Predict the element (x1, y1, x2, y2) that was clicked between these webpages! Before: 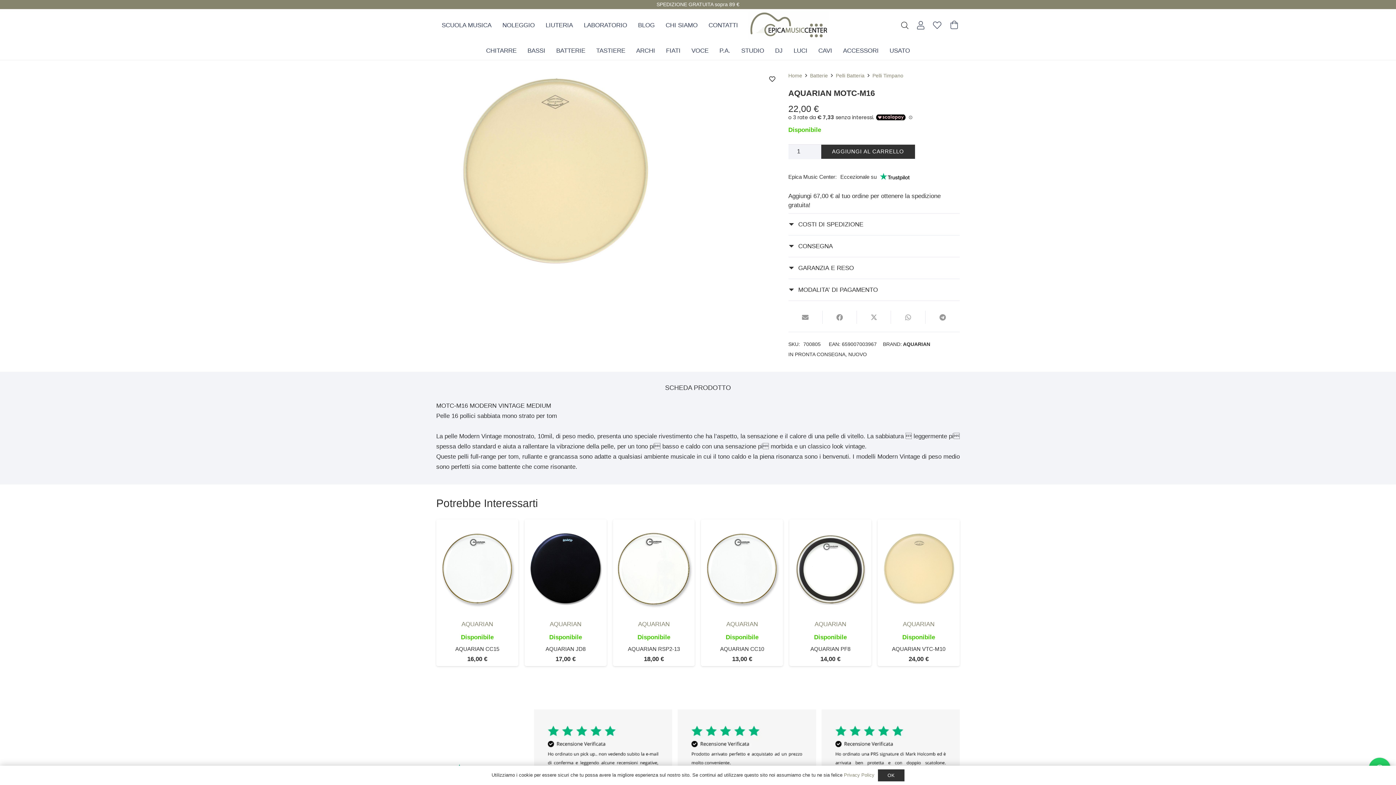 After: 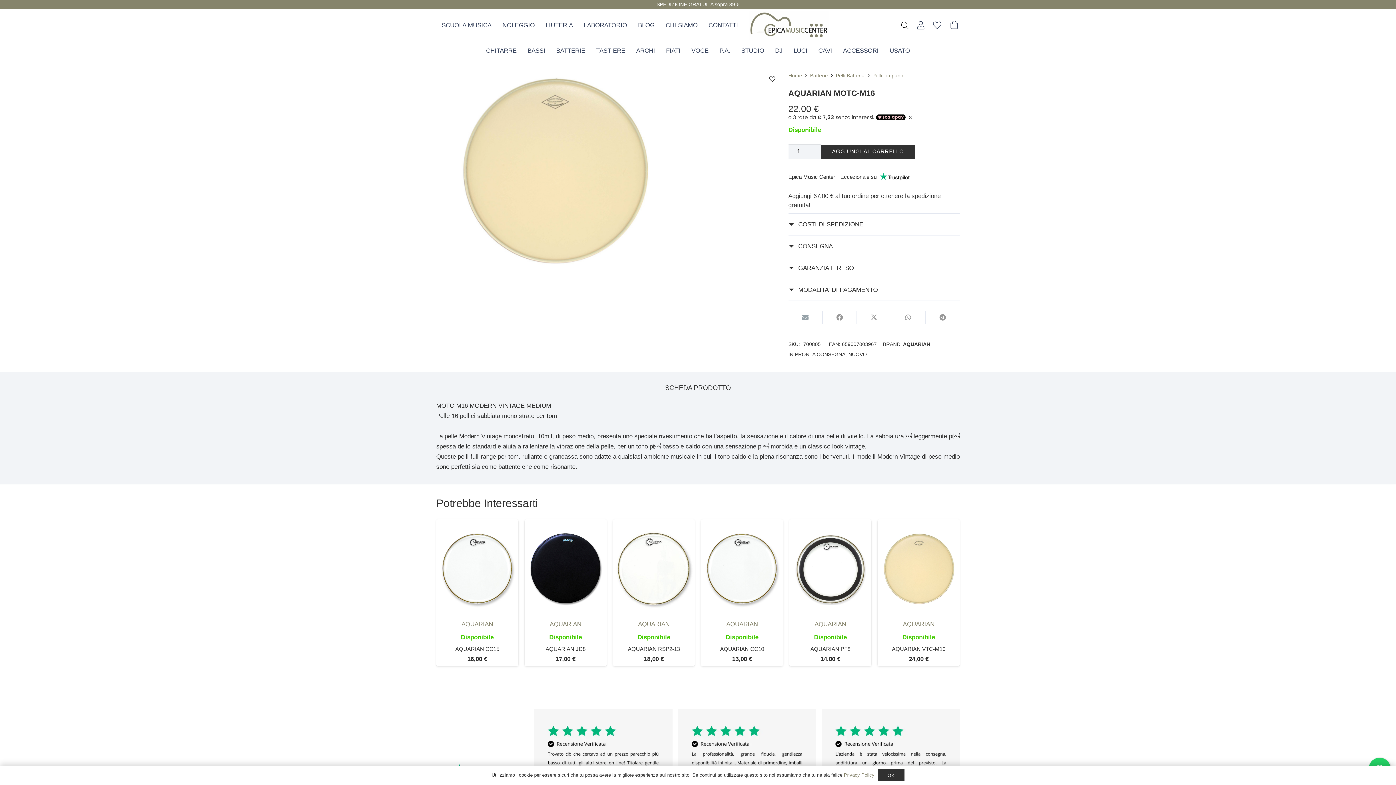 Action: bbox: (788, 310, 822, 324) label: Invia per mail questo